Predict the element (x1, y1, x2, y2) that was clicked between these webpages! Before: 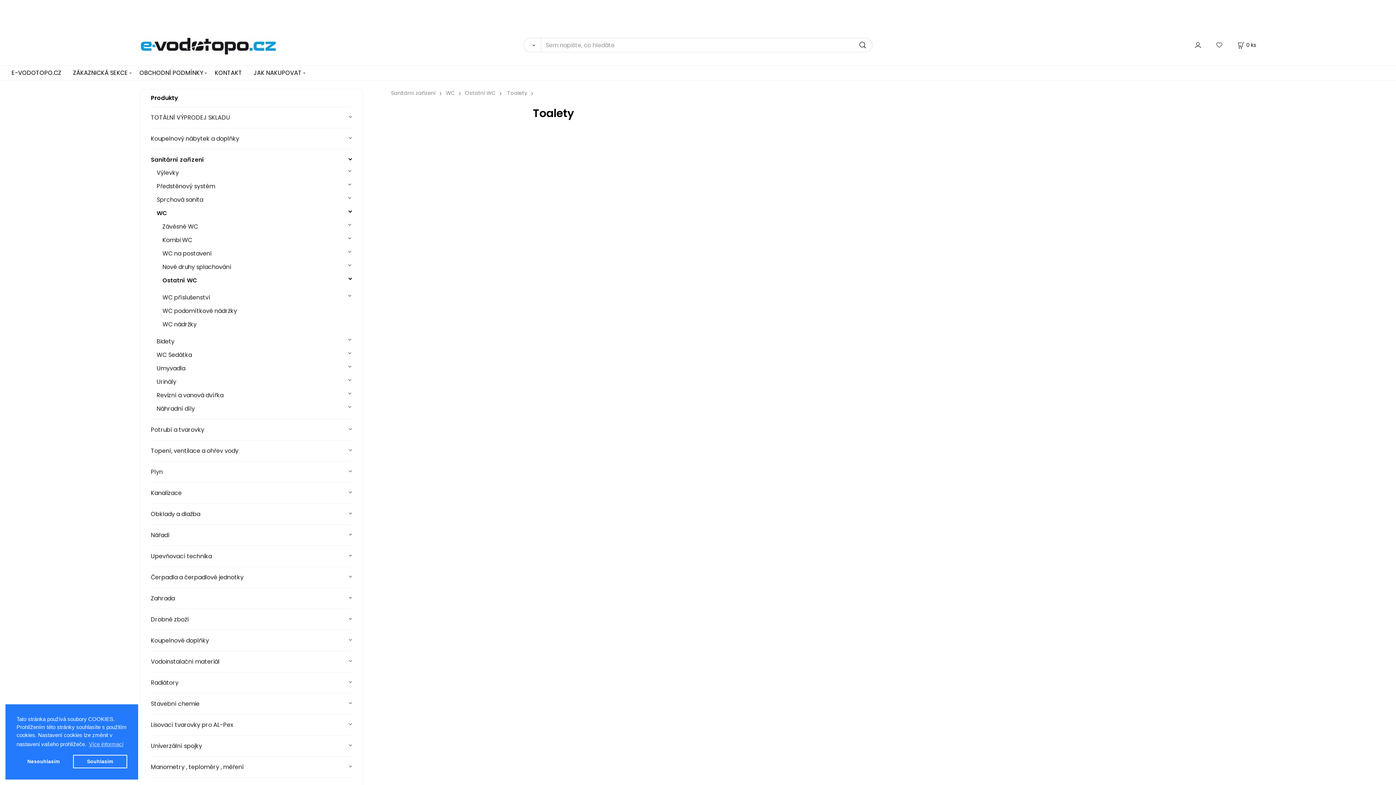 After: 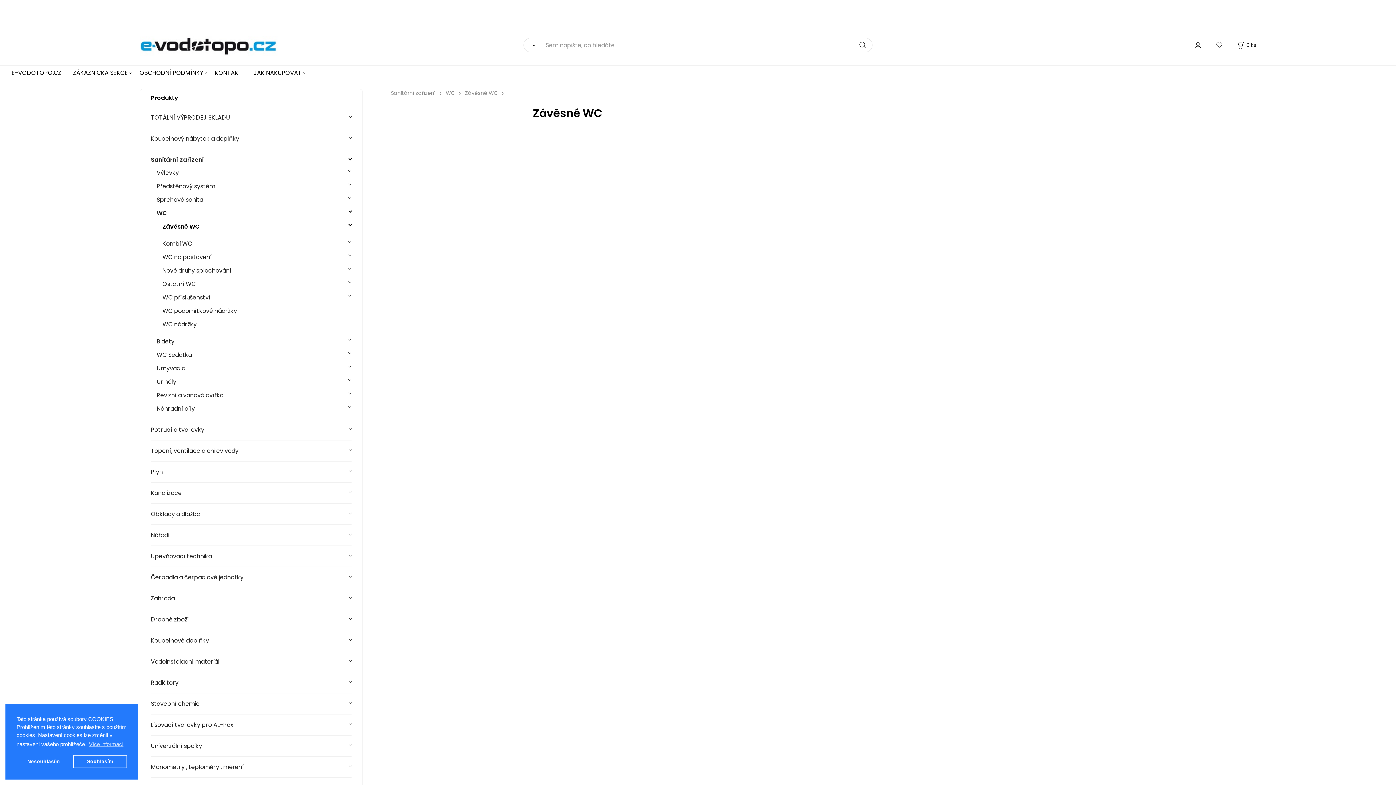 Action: bbox: (162, 219, 351, 233) label: Závěsné WC